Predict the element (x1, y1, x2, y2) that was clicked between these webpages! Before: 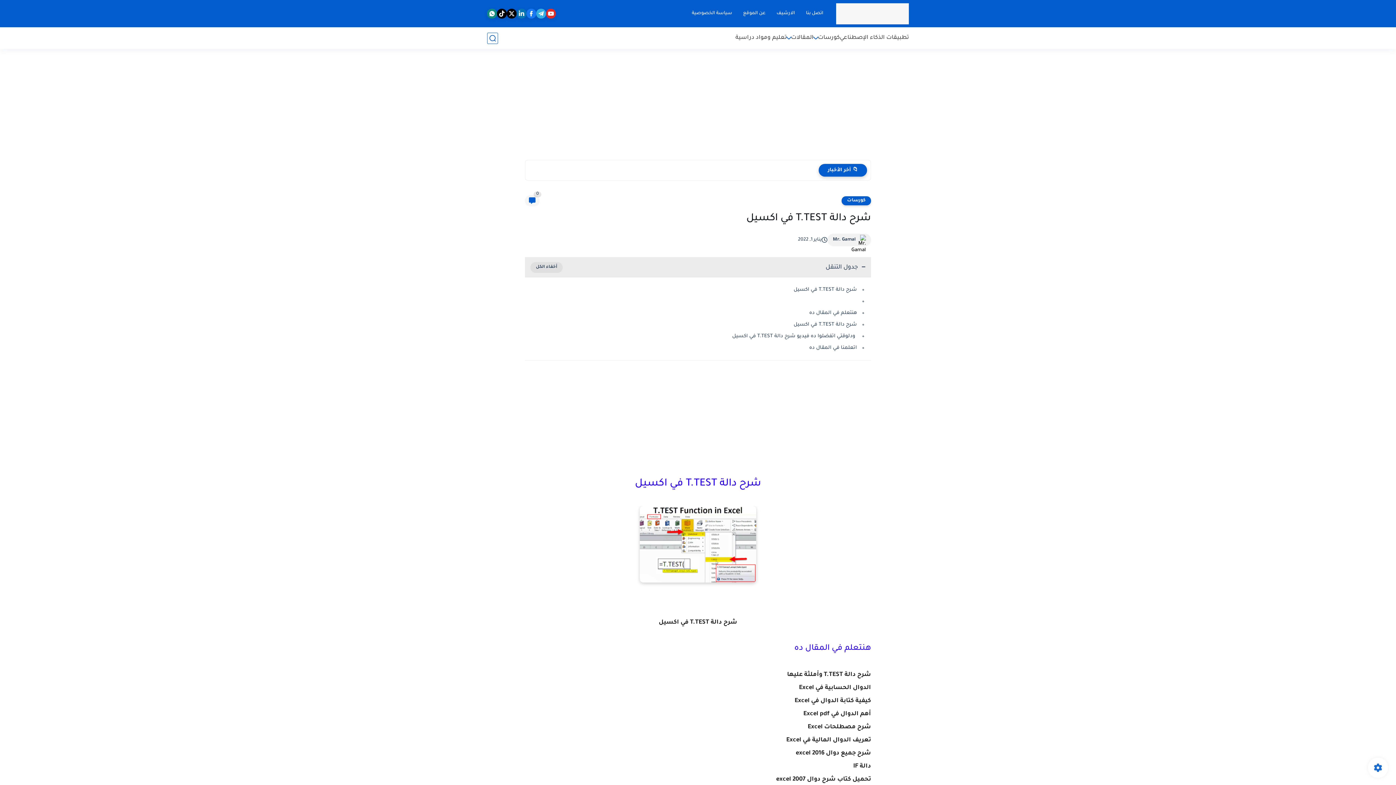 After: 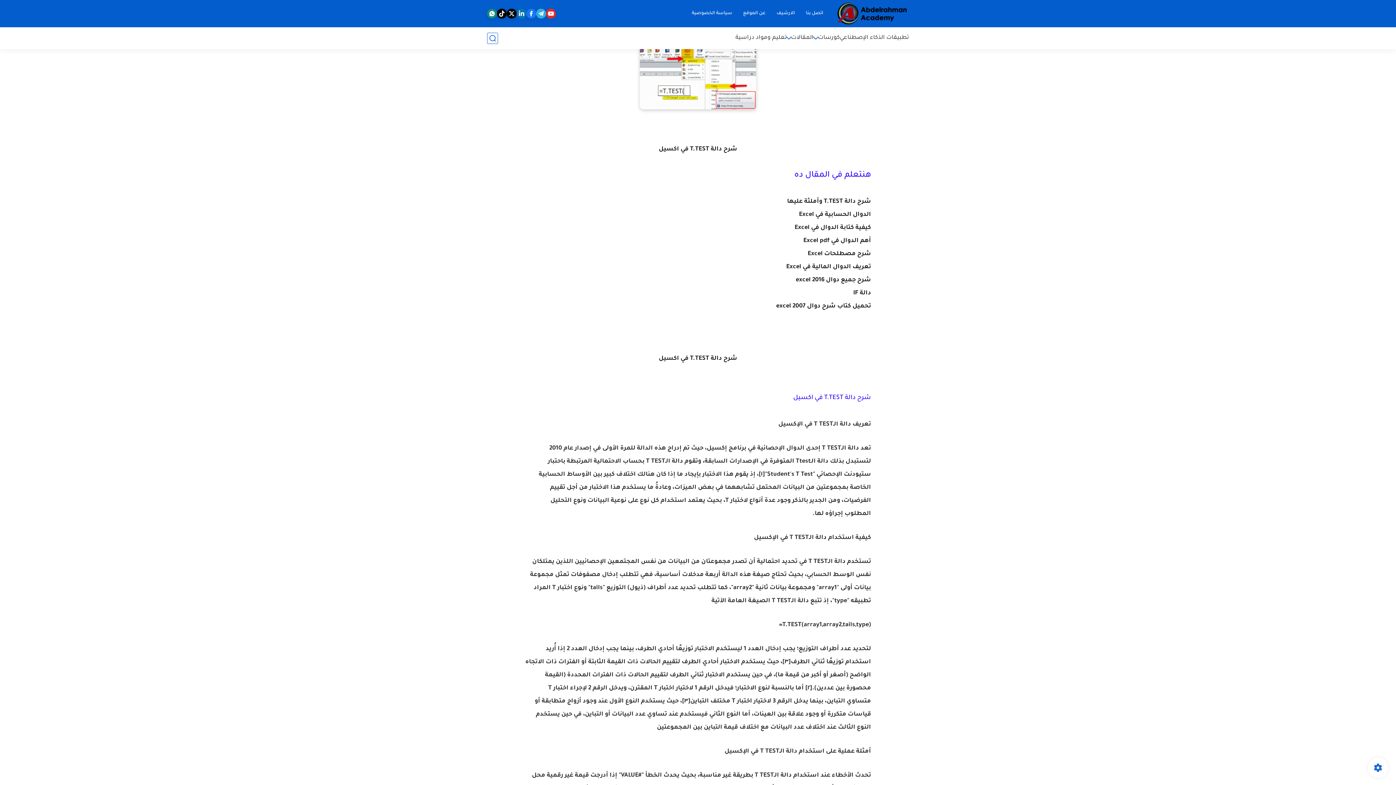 Action: bbox: (793, 287, 857, 292) label: شرح دالة T.TEST في اكسيل